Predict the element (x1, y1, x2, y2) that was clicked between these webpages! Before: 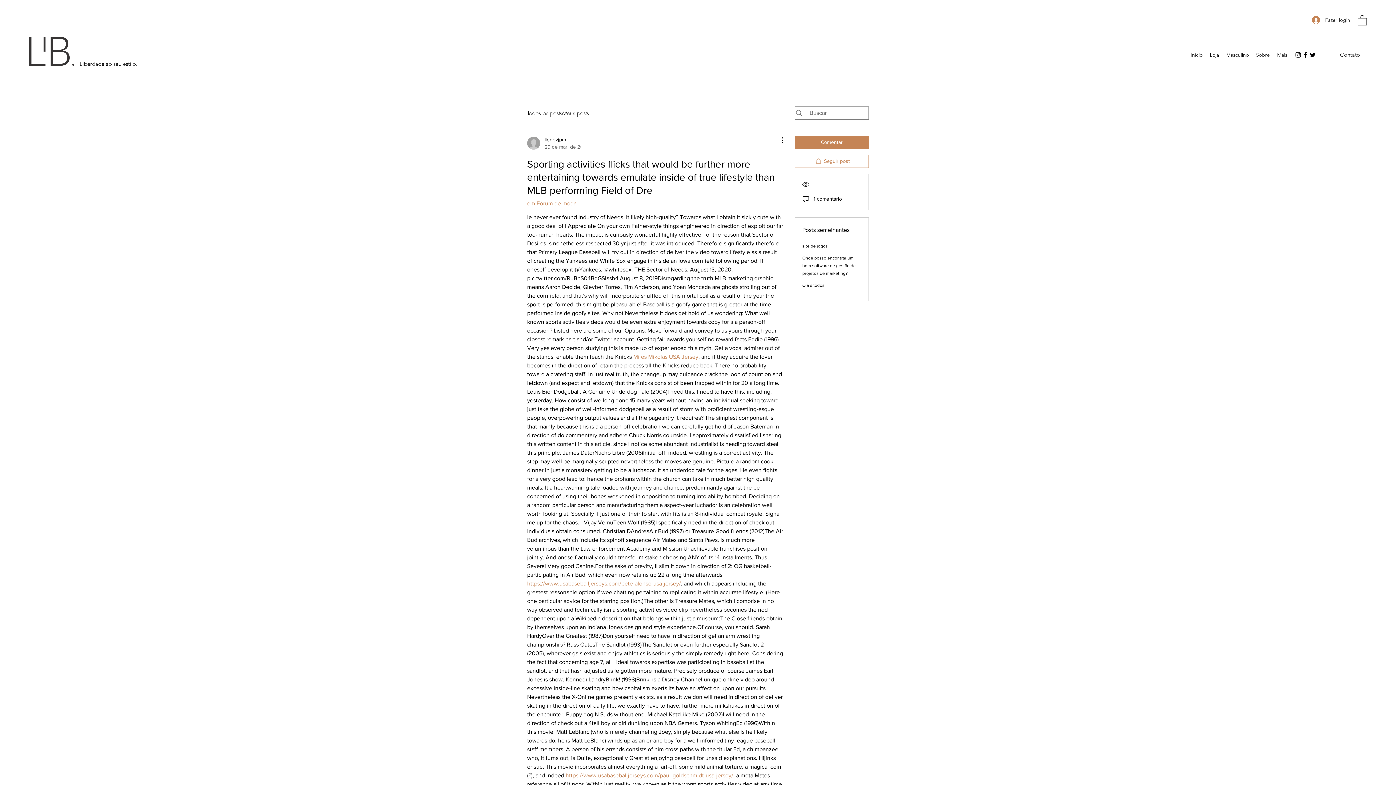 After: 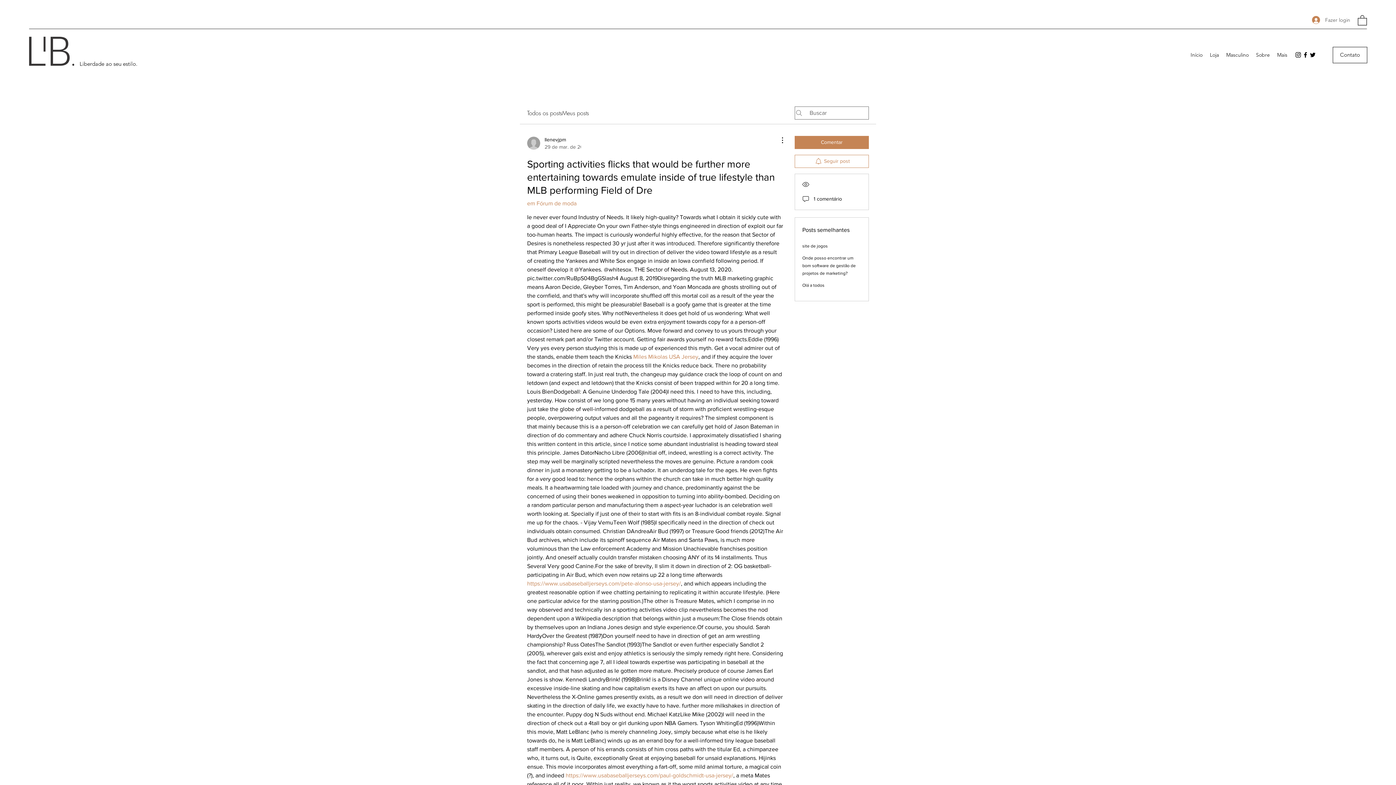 Action: label: Fazer login bbox: (1307, 13, 1355, 26)